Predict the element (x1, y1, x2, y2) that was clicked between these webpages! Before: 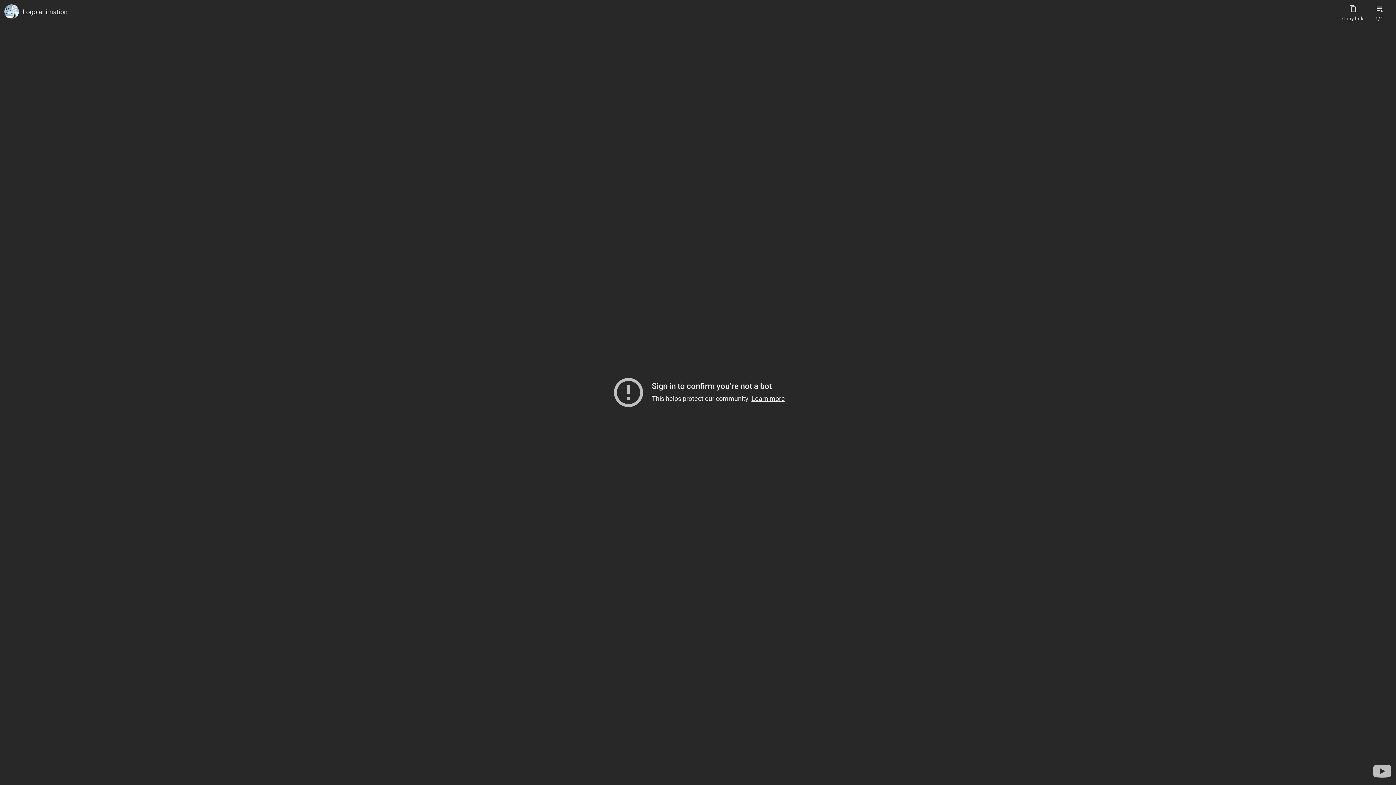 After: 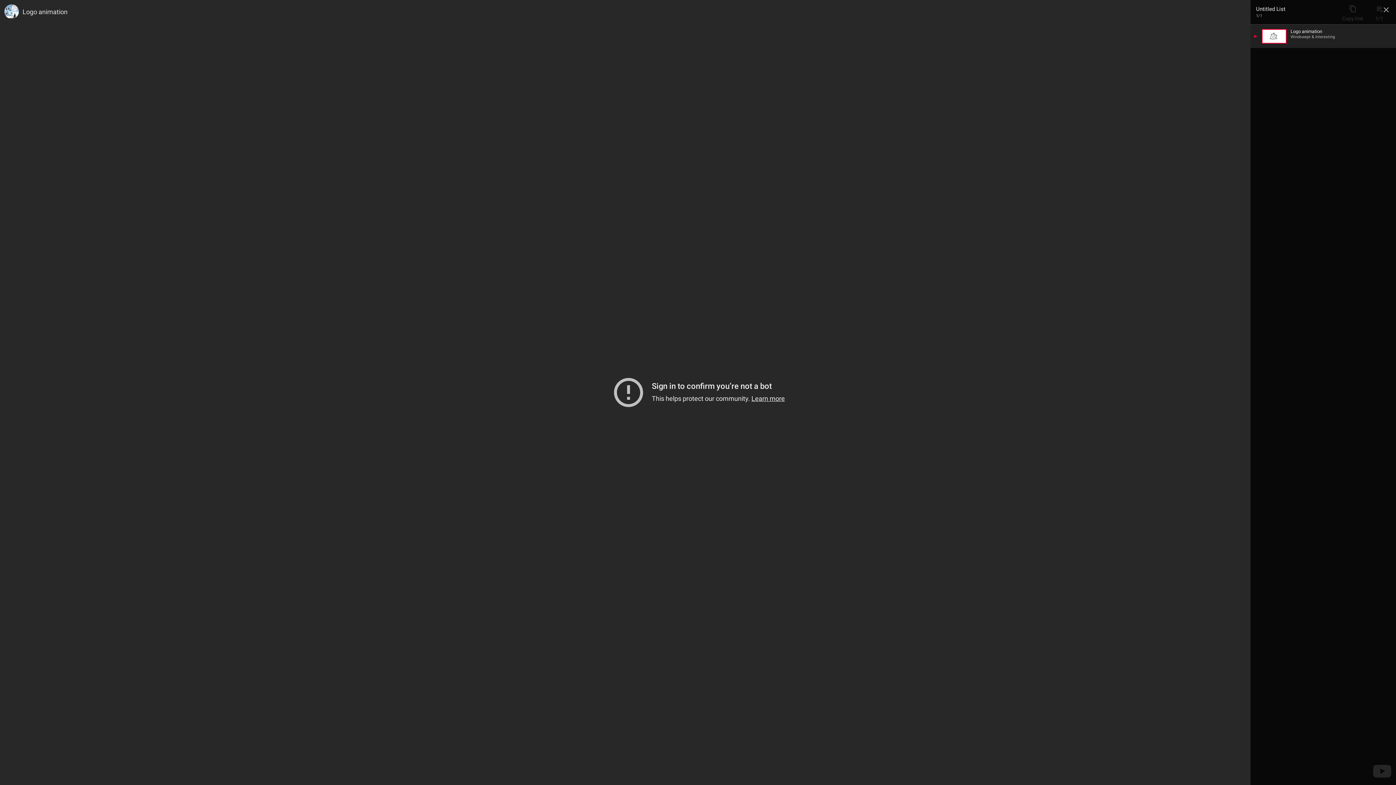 Action: label: Playlist bbox: (1370, 0, 1388, 21)